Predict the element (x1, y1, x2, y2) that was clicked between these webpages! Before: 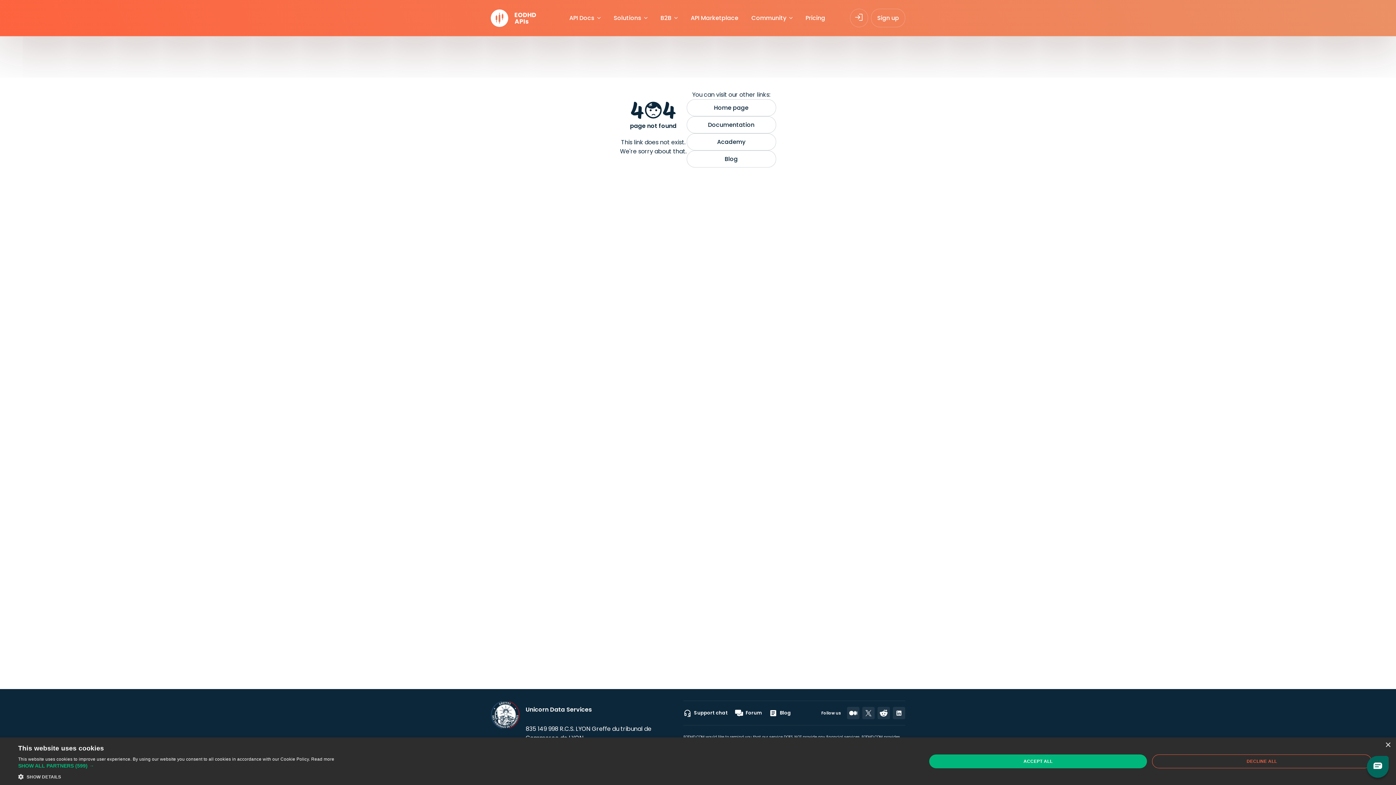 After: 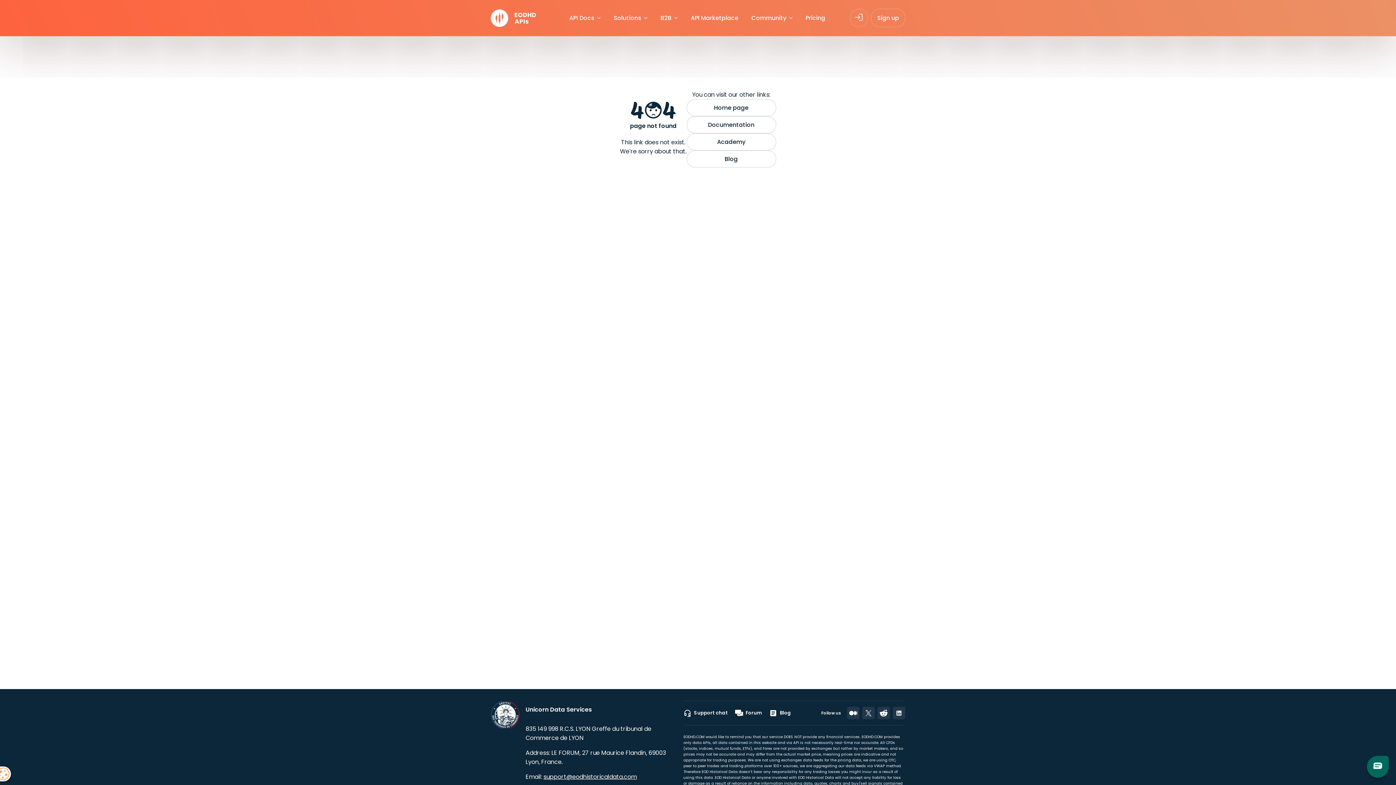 Action: bbox: (1385, 742, 1390, 748) label: Close